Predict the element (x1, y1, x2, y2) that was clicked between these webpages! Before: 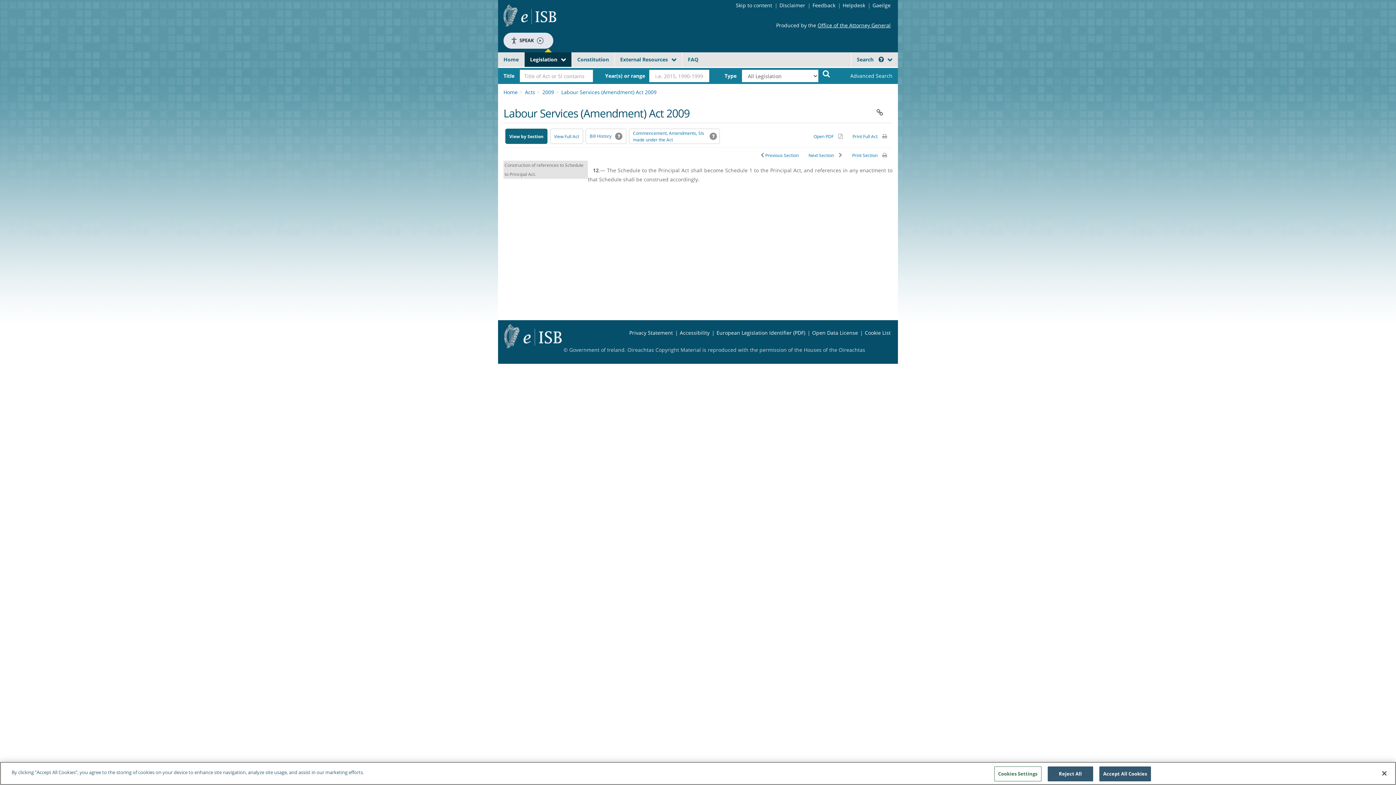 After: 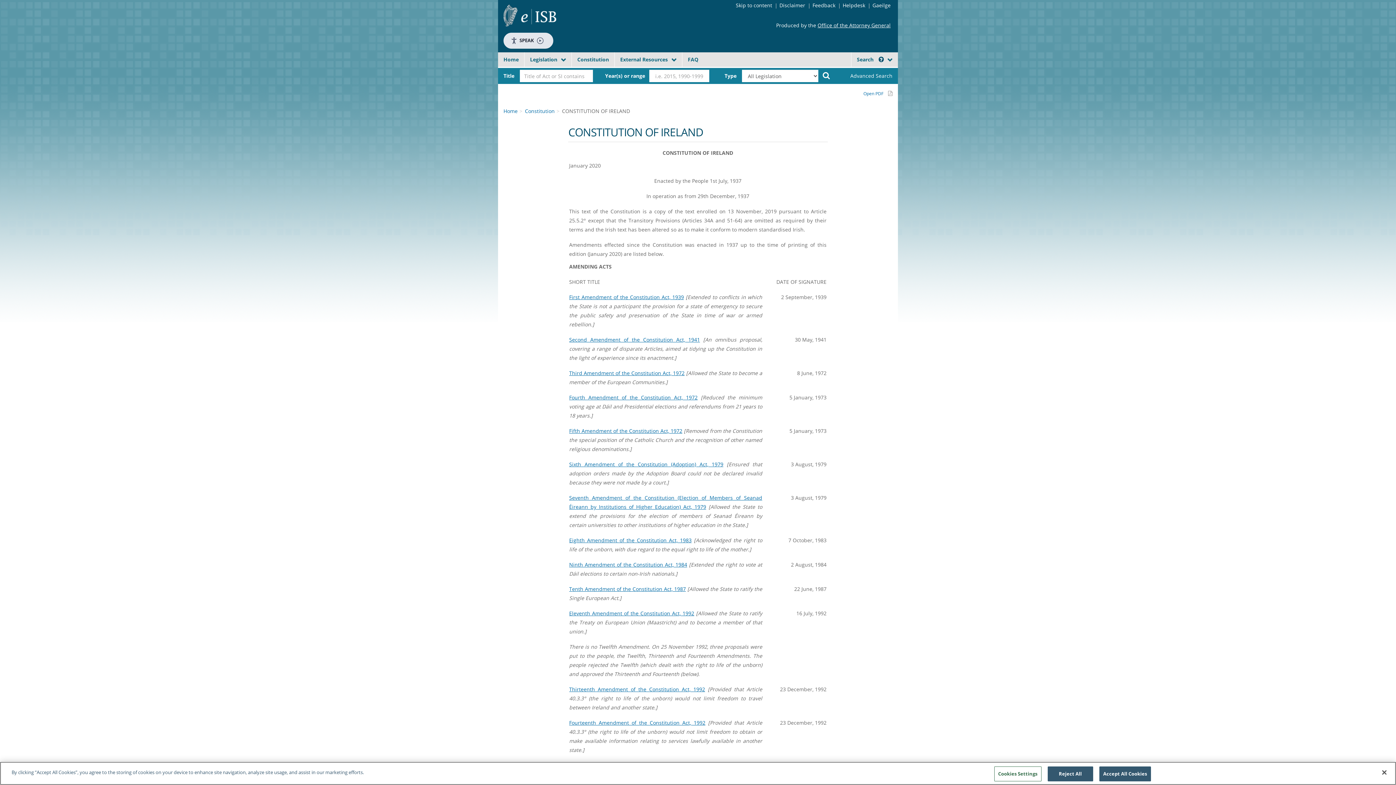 Action: bbox: (572, 52, 614, 66) label: Constitution